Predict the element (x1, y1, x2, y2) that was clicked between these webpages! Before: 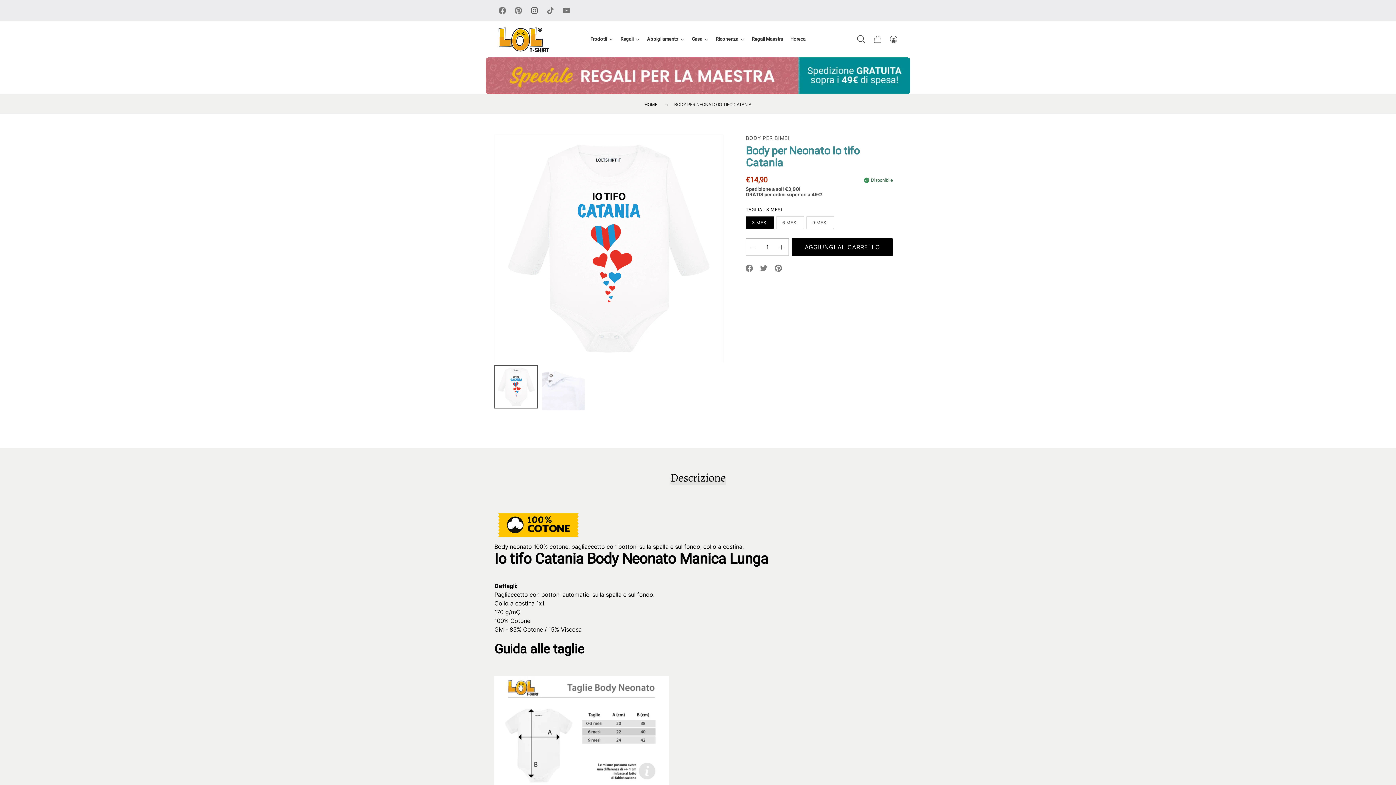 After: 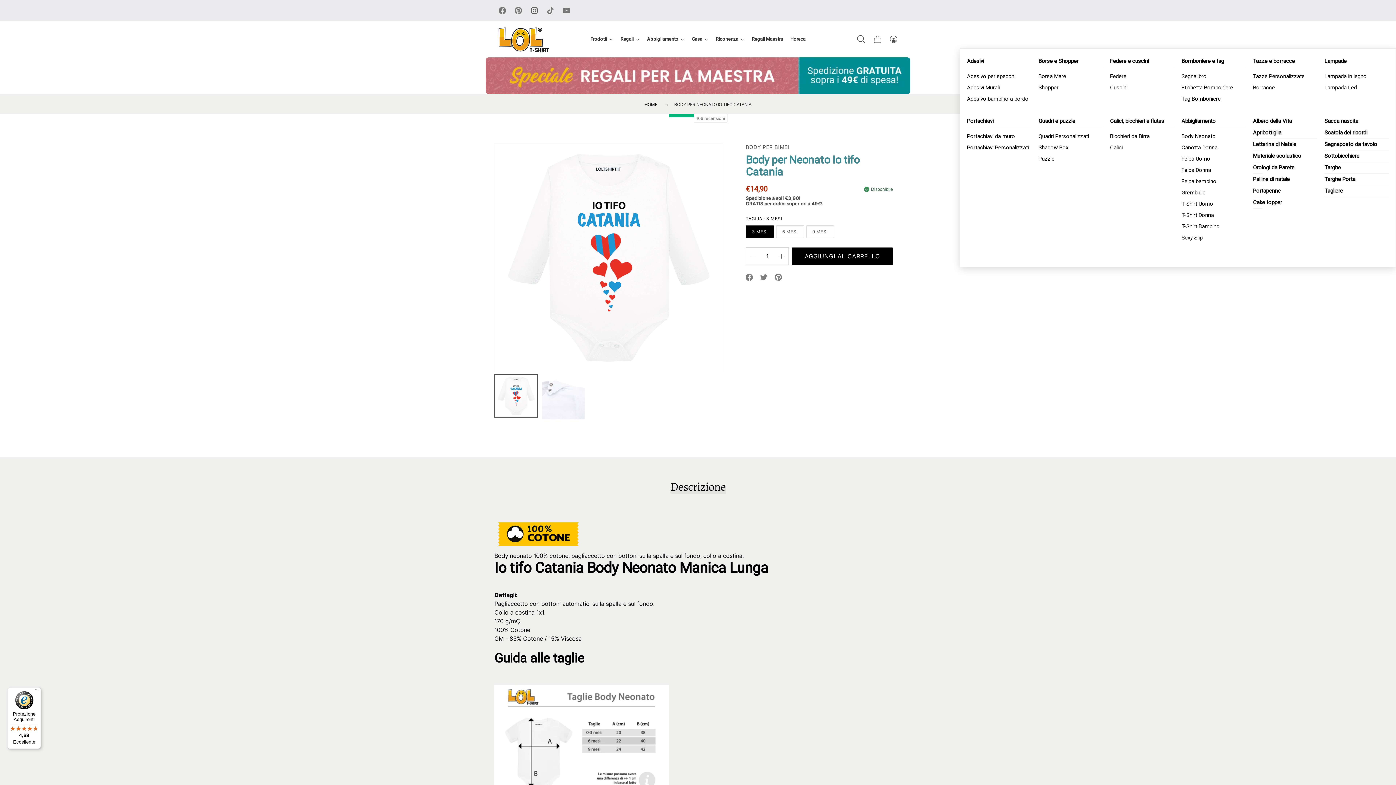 Action: label: Prodotti bbox: (586, 30, 617, 48)